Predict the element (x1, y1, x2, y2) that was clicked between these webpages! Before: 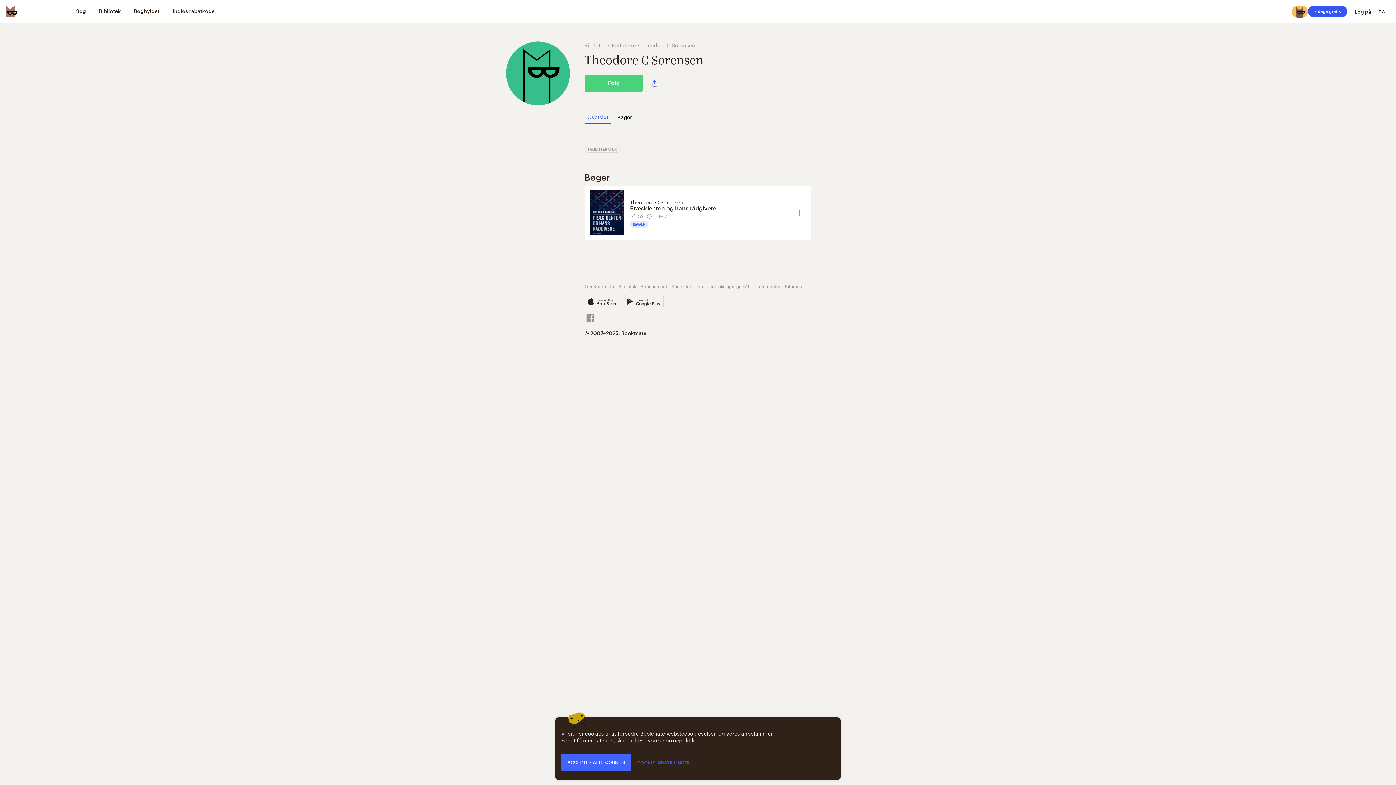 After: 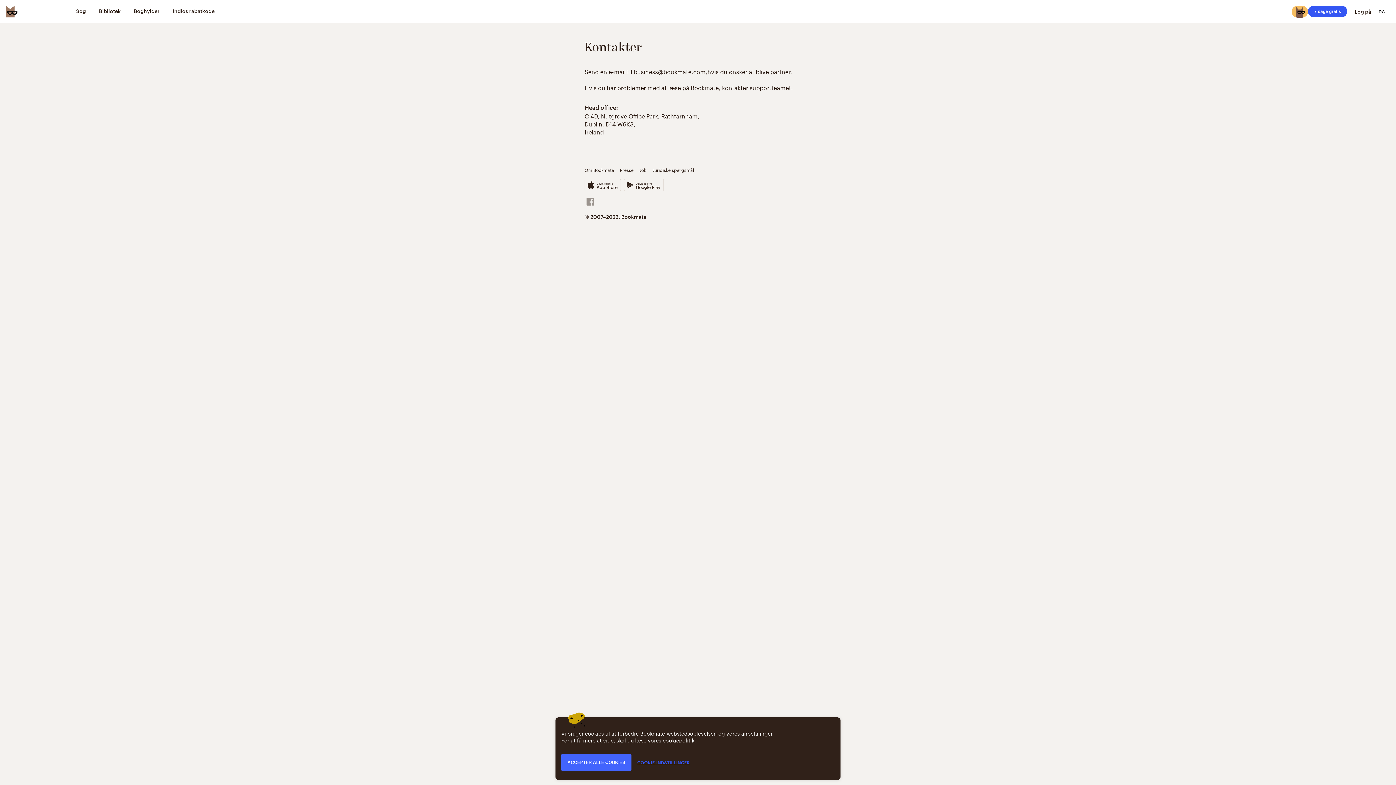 Action: bbox: (671, 282, 691, 289) label: Kontakter